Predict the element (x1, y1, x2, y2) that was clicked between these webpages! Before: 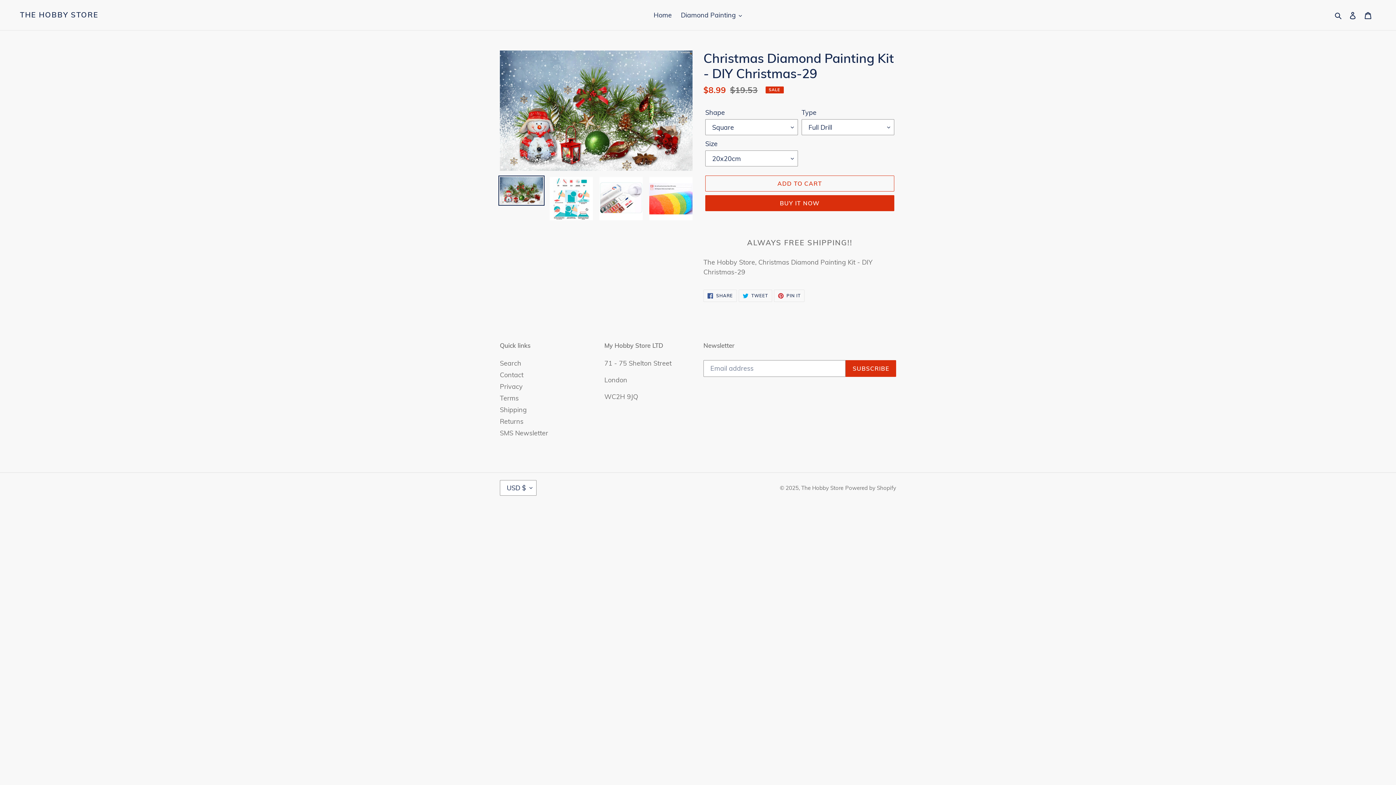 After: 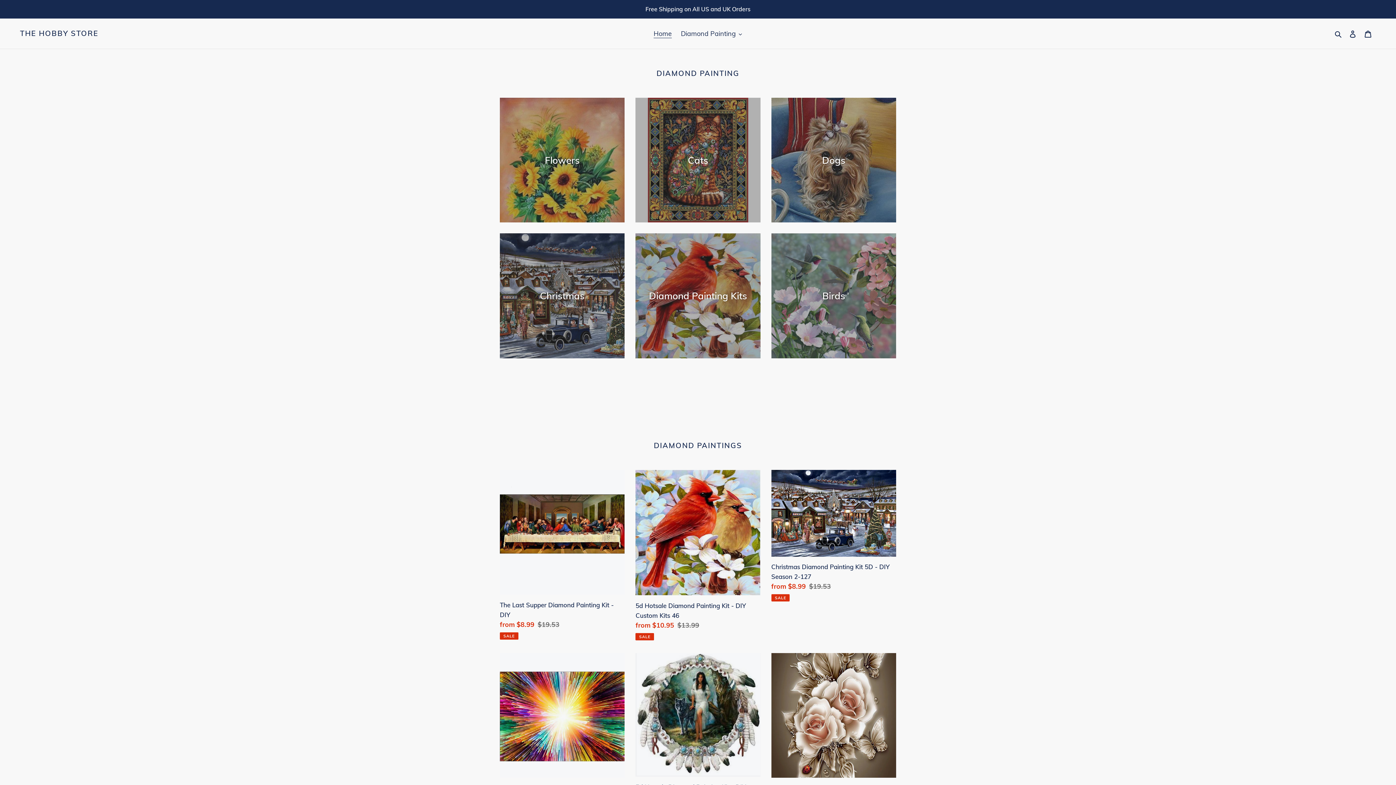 Action: label: Home bbox: (650, 9, 675, 21)